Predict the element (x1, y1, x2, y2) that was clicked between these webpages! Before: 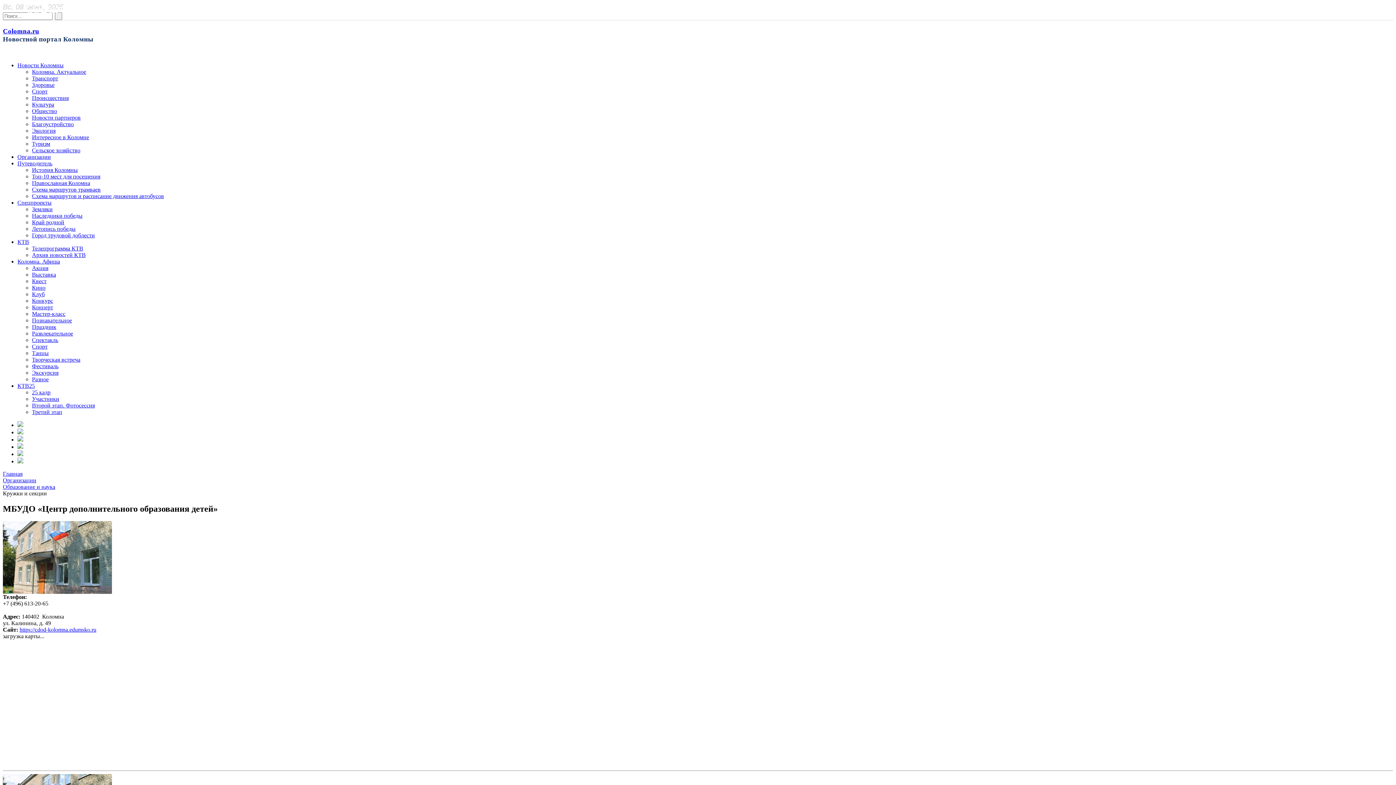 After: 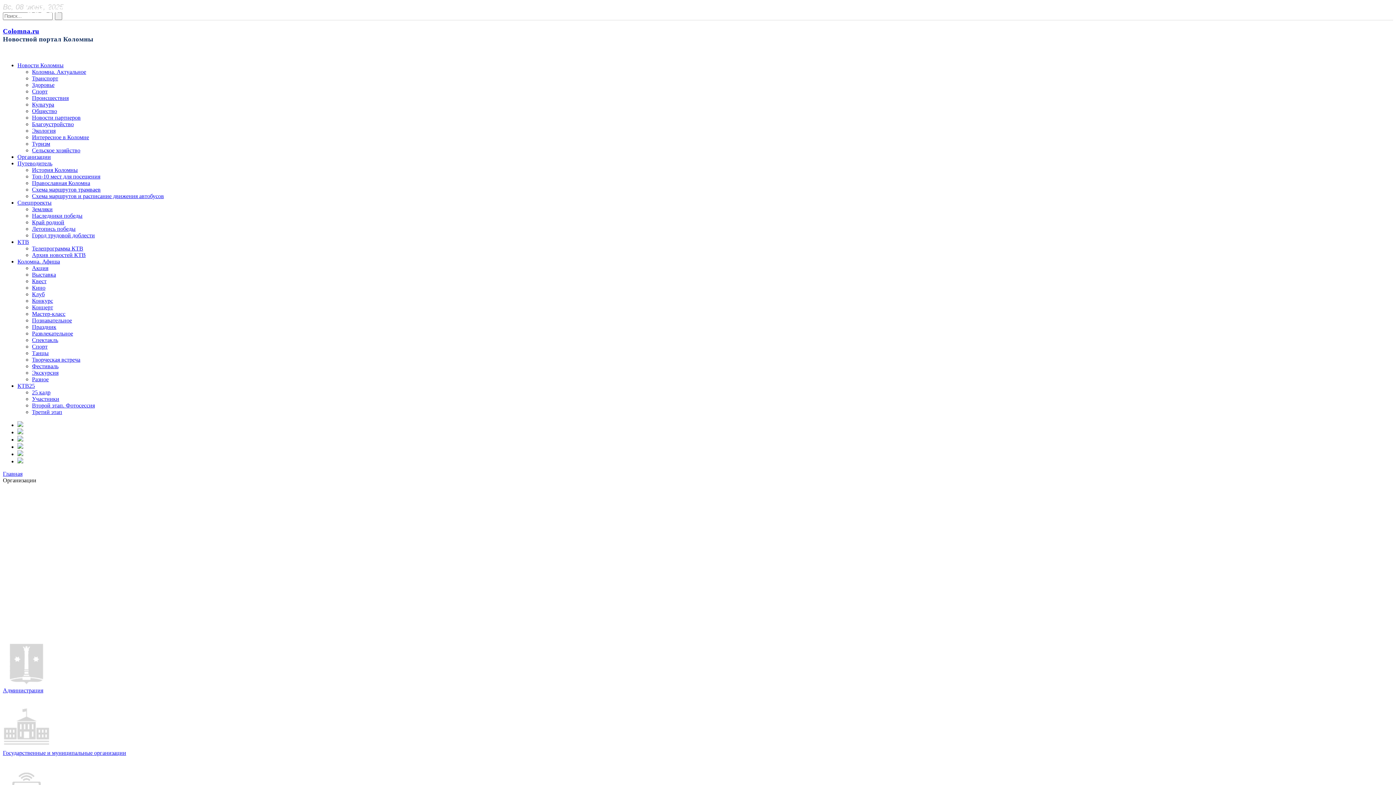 Action: bbox: (17, 153, 50, 160) label: Организации